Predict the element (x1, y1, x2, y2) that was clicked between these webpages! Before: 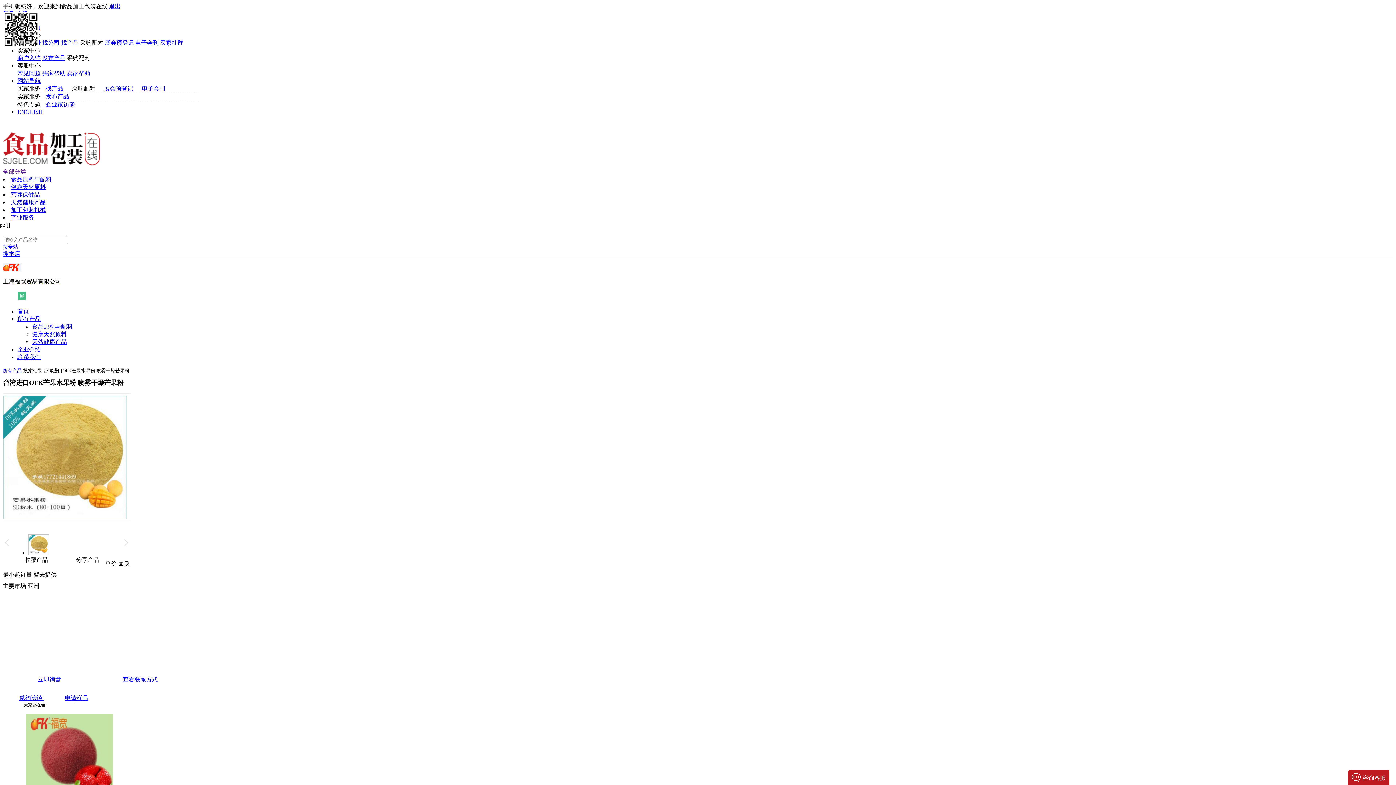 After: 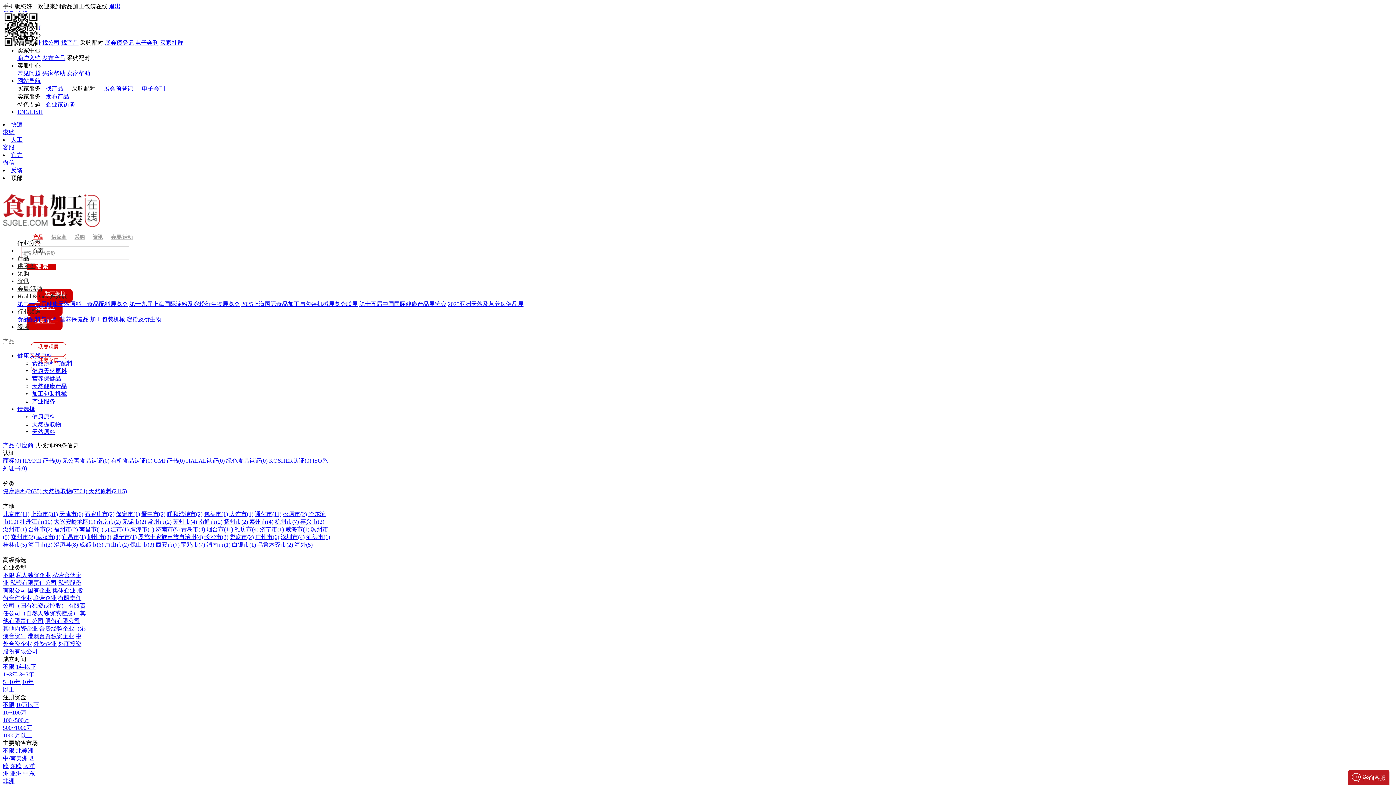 Action: bbox: (10, 184, 45, 190) label: 健康天然原料